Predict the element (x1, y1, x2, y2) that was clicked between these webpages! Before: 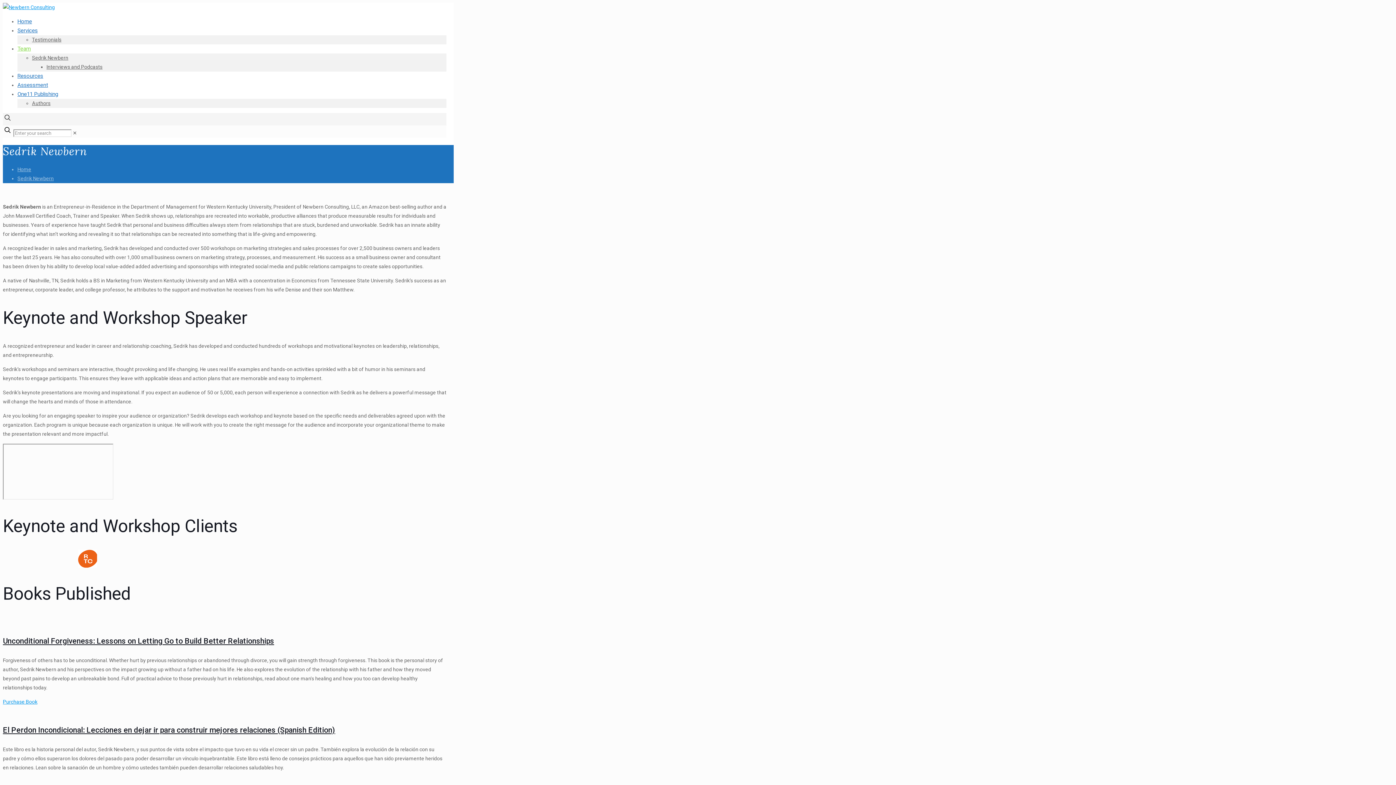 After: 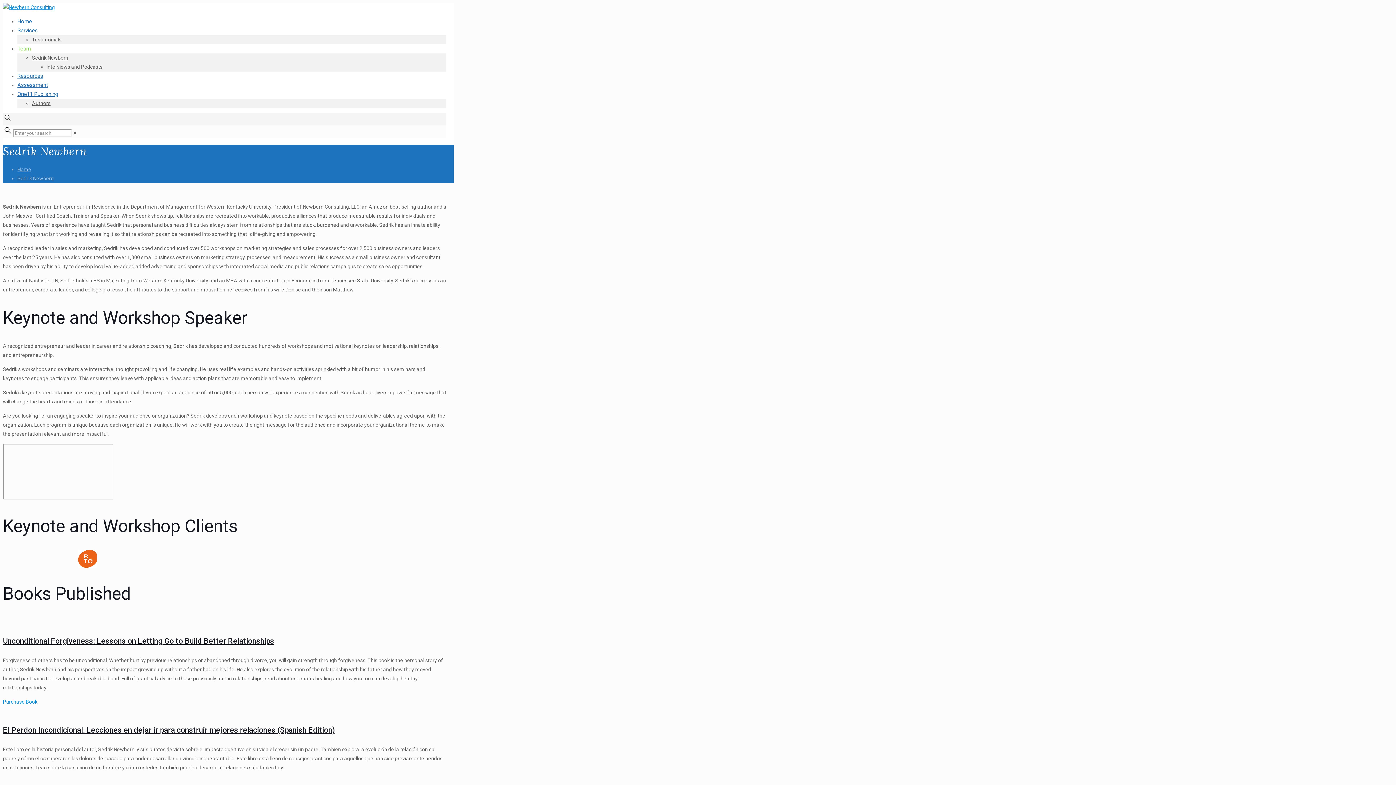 Action: bbox: (2, 117, 12, 123)